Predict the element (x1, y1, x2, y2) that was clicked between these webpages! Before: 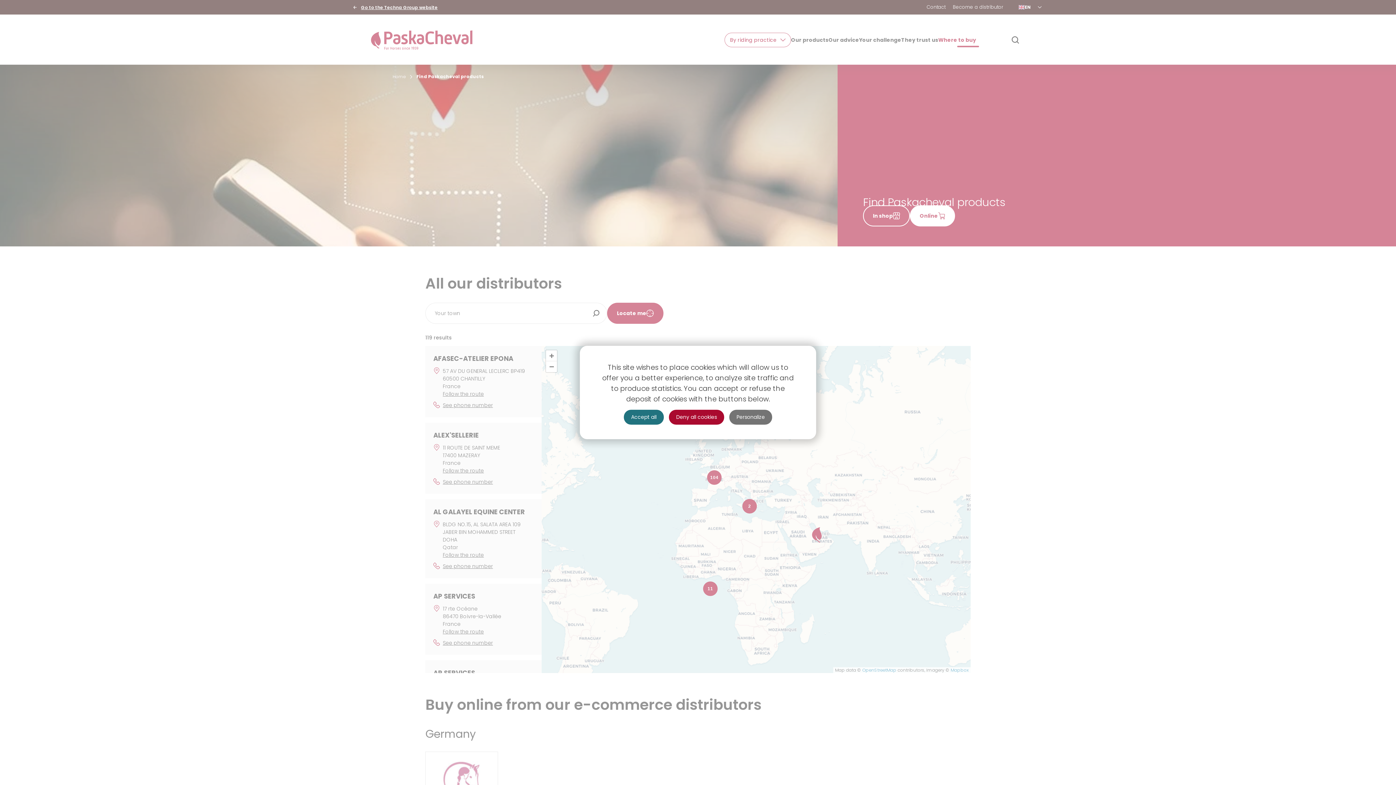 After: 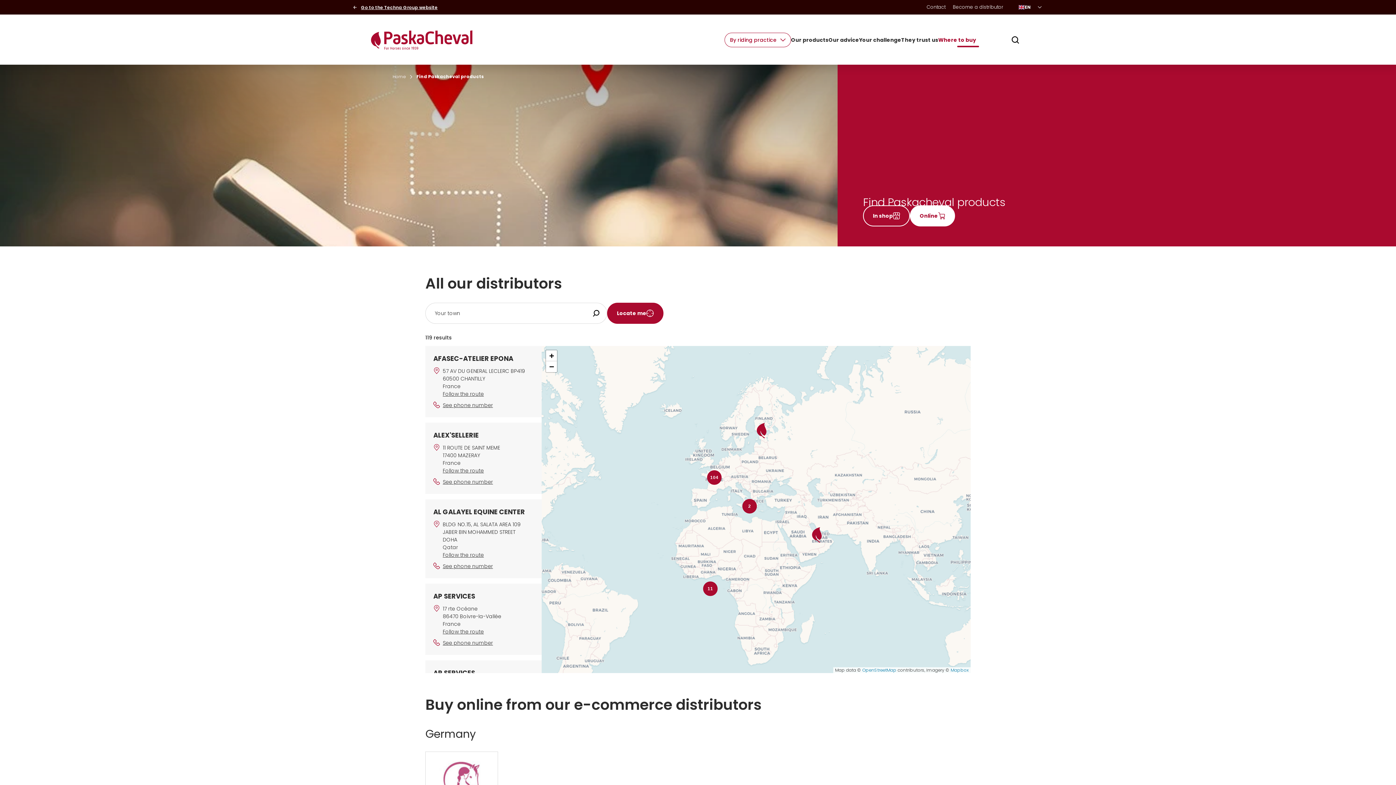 Action: bbox: (624, 410, 664, 424) label: Accept all